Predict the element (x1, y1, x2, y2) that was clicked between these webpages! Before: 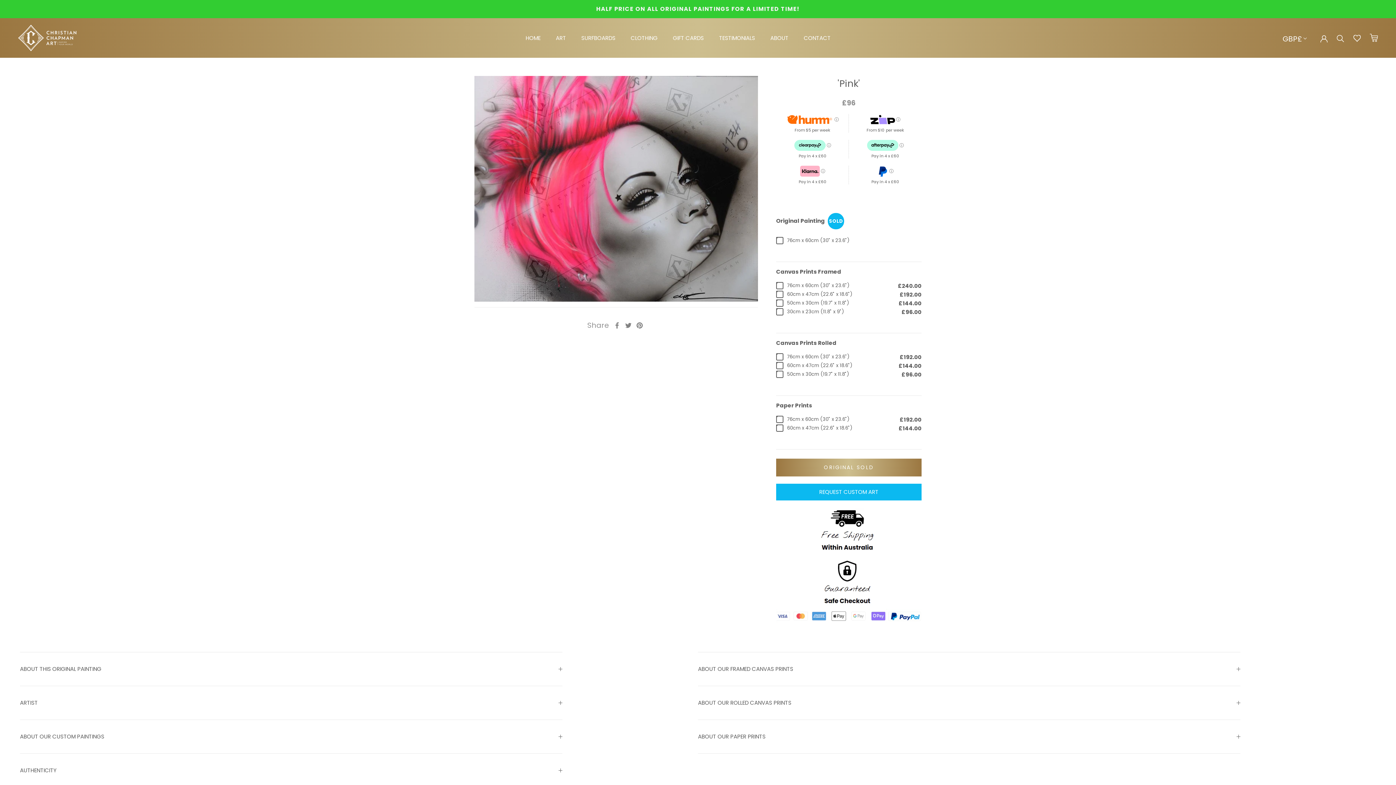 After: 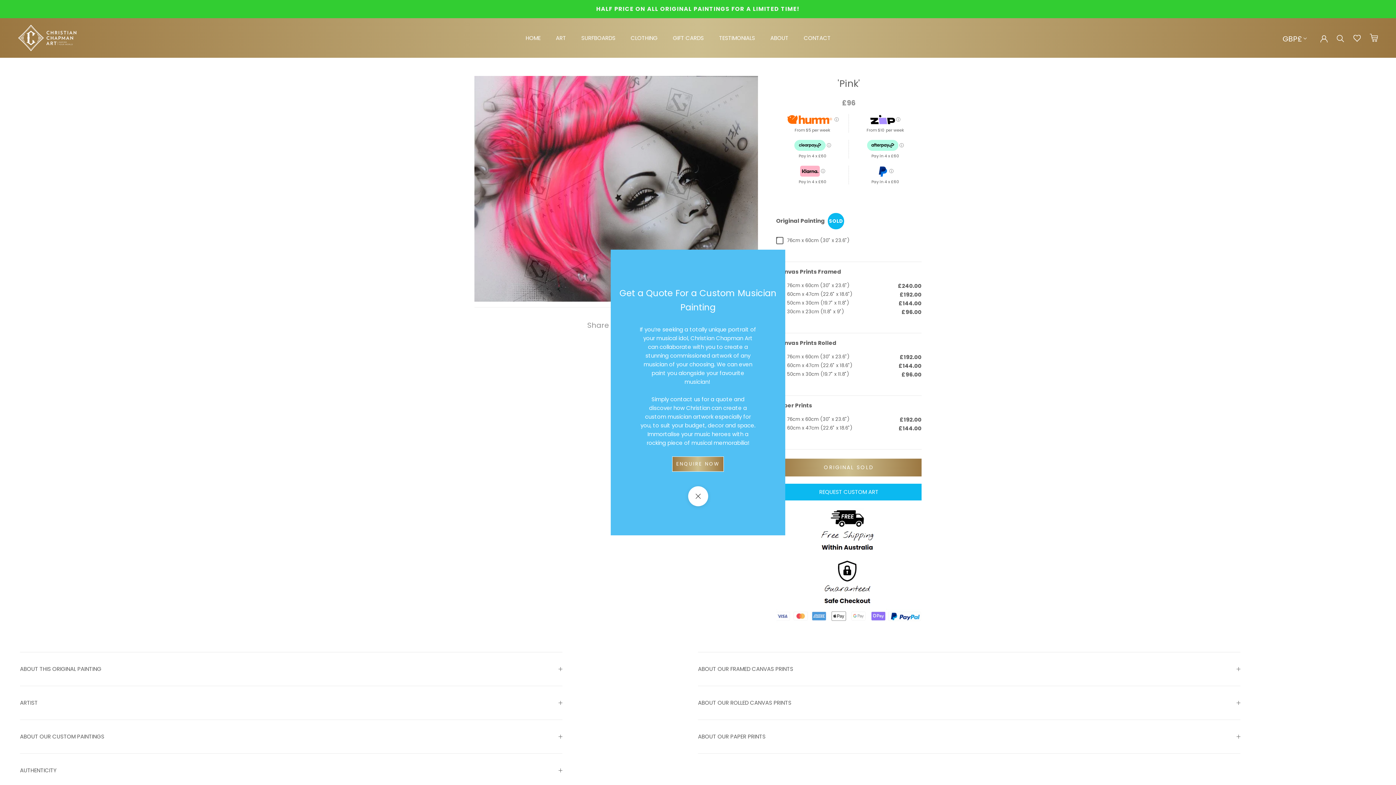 Action: bbox: (776, 483, 921, 500) label: REQUEST CUSTOM ART